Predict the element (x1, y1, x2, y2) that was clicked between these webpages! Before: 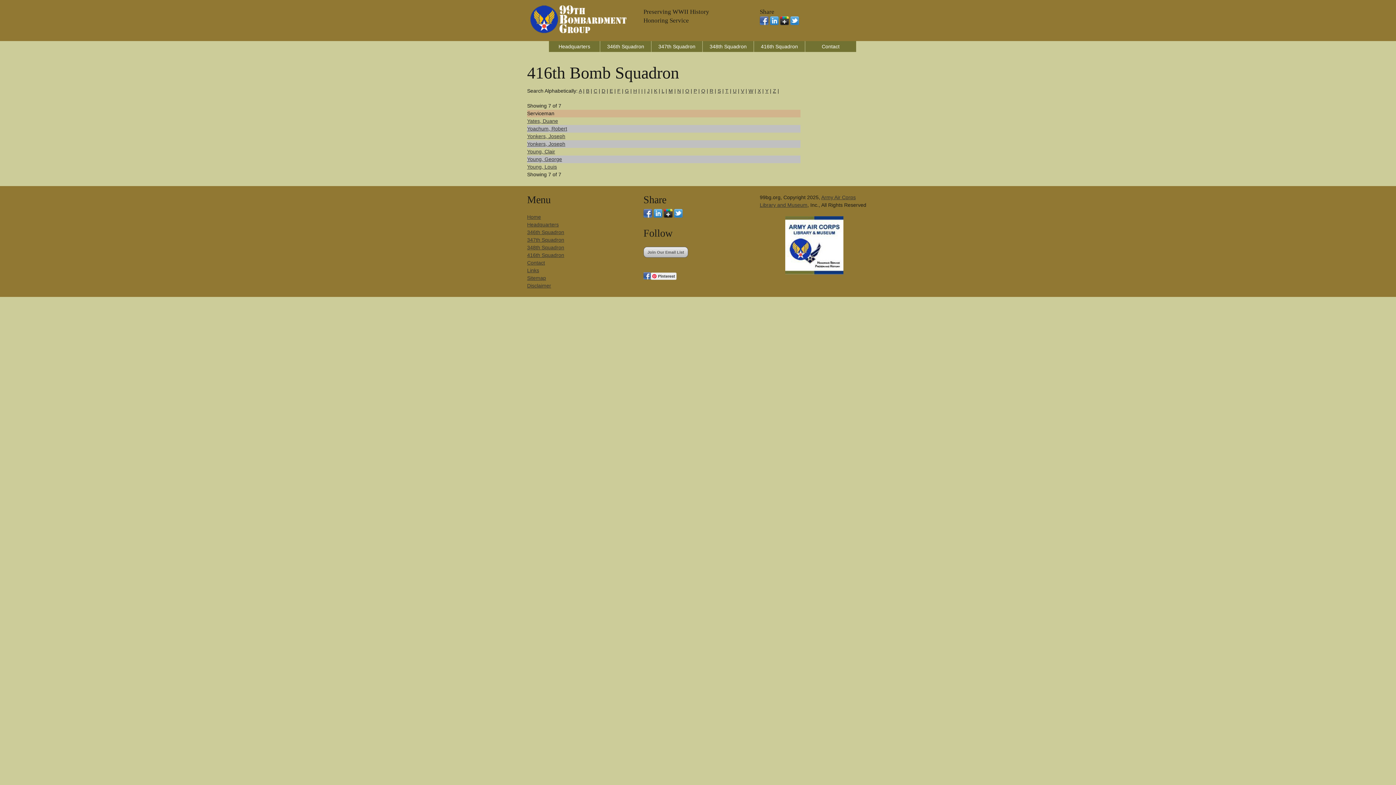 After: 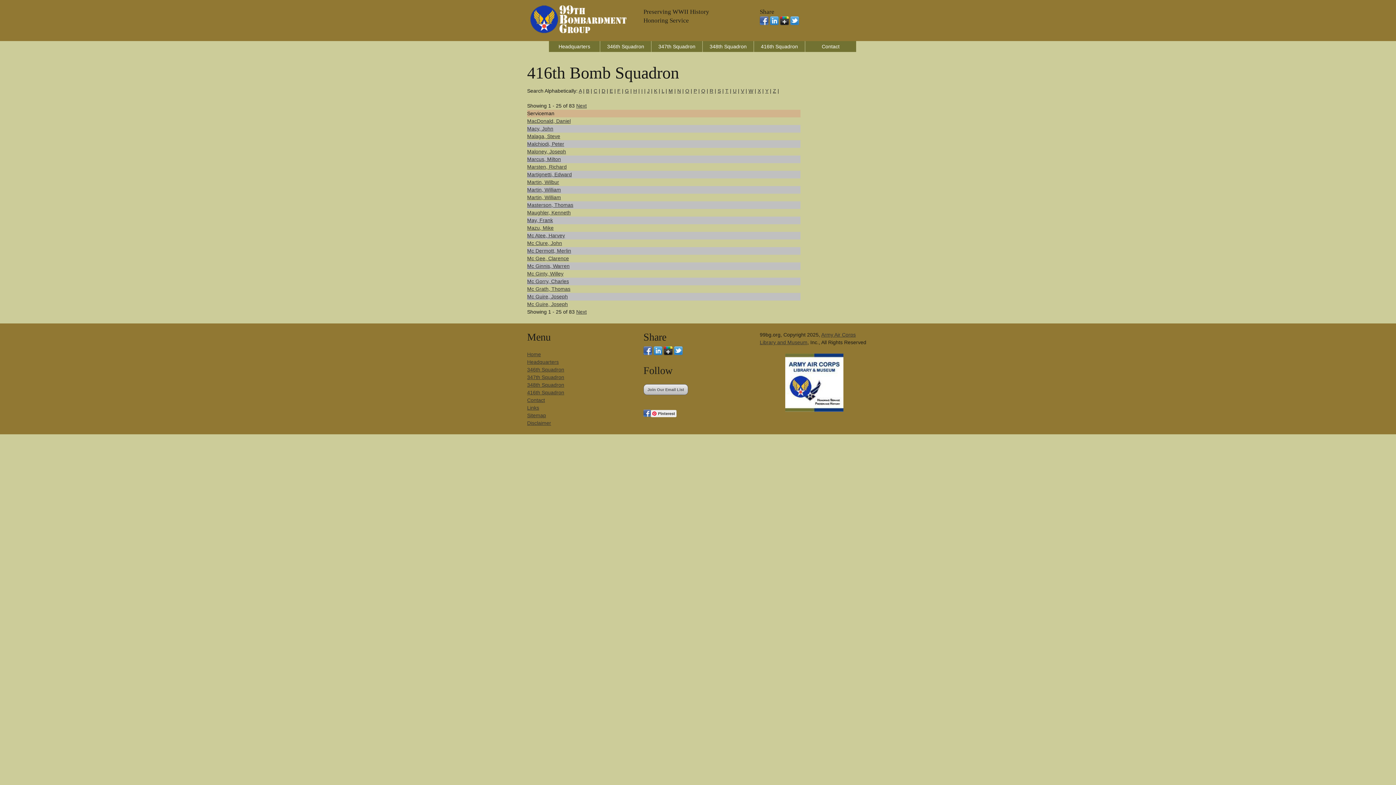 Action: label: M bbox: (668, 88, 673, 93)